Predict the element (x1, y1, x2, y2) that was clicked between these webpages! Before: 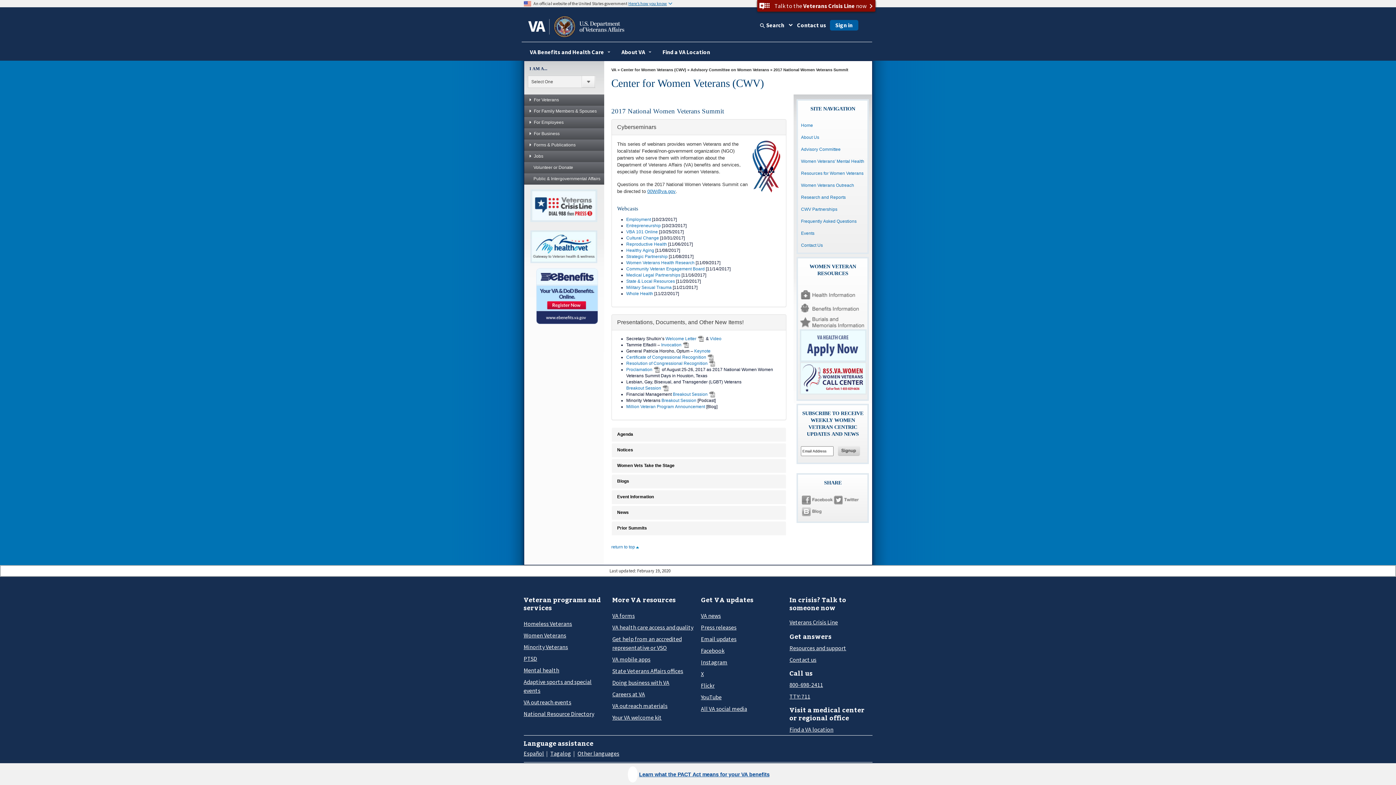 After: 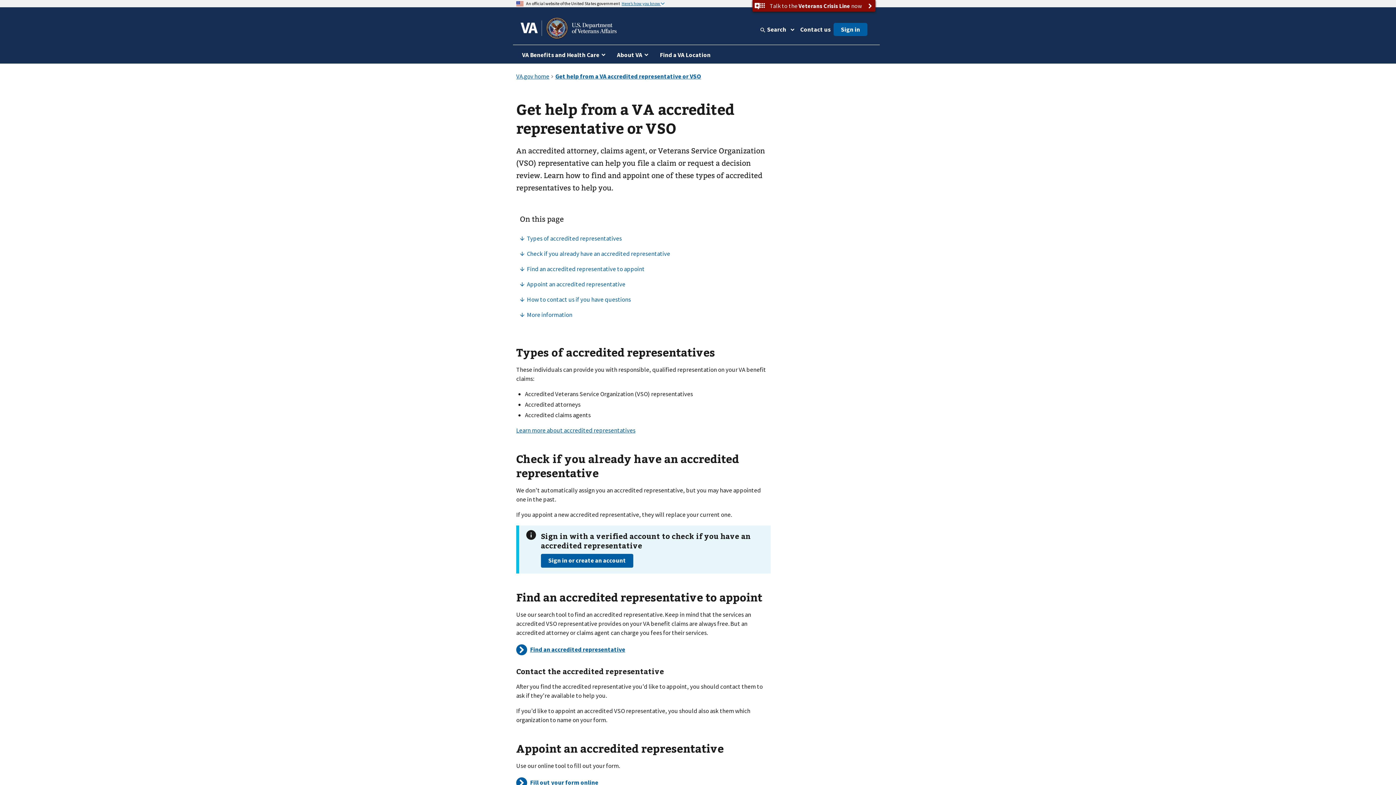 Action: bbox: (612, 635, 695, 652) label: Get help from an accredited representative or VSO